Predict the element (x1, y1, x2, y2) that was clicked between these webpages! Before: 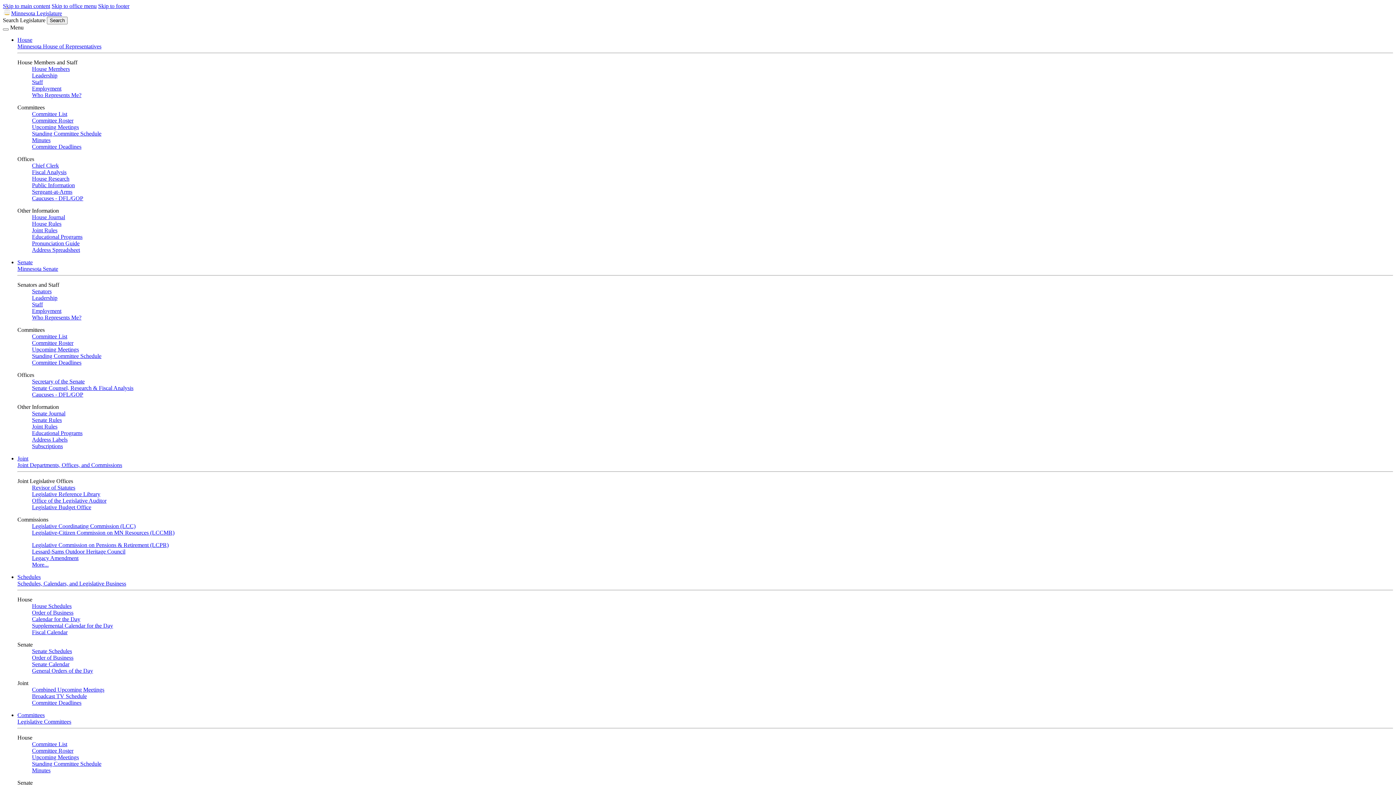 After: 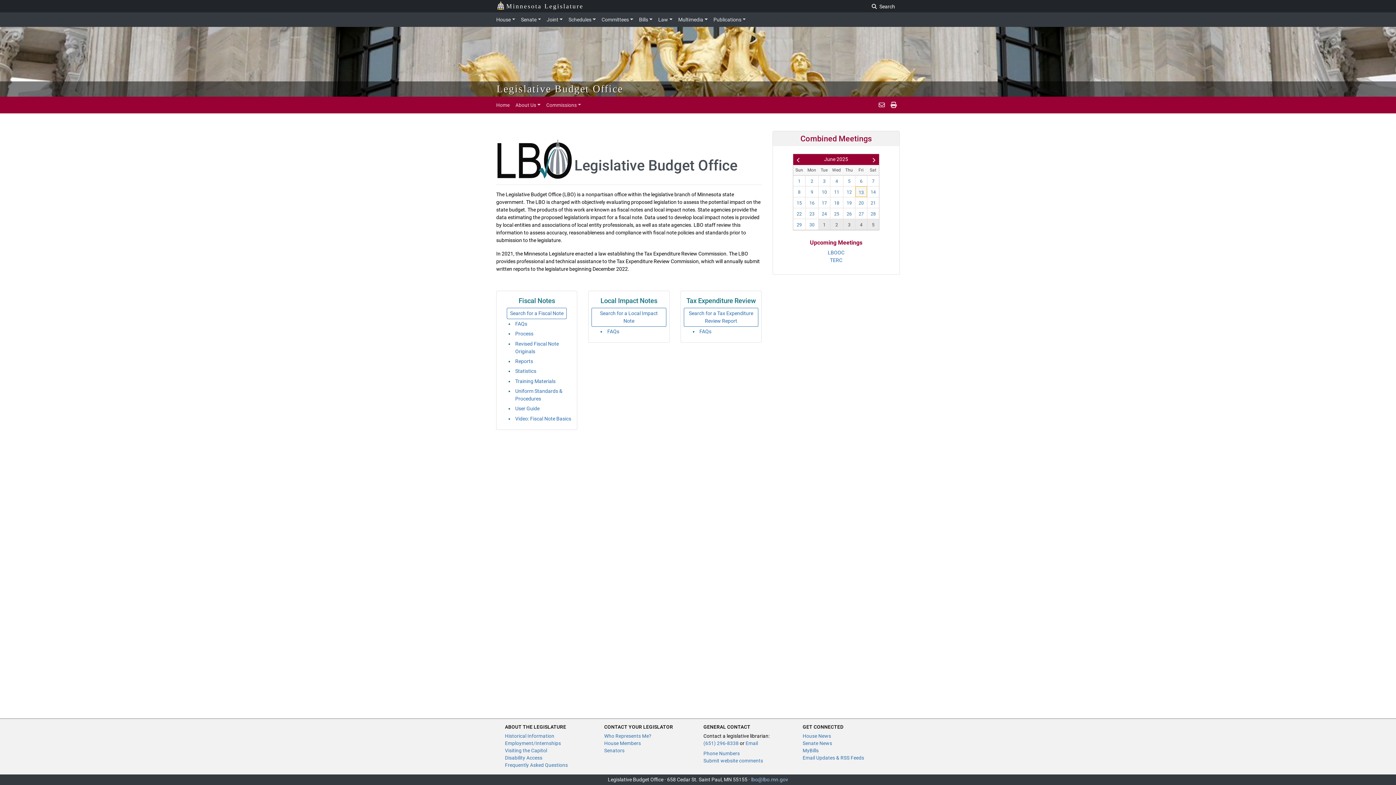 Action: bbox: (32, 504, 91, 510) label: Legislative Budget Office